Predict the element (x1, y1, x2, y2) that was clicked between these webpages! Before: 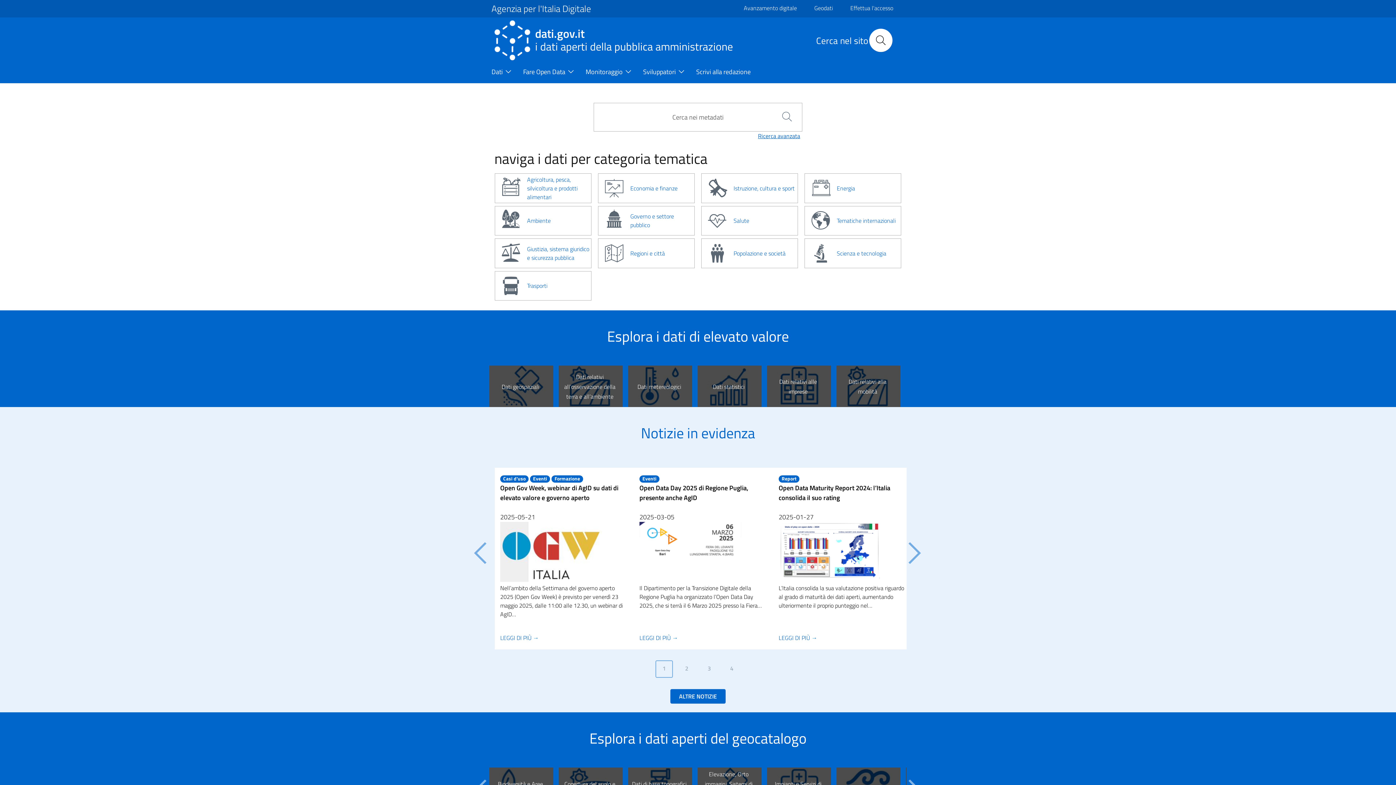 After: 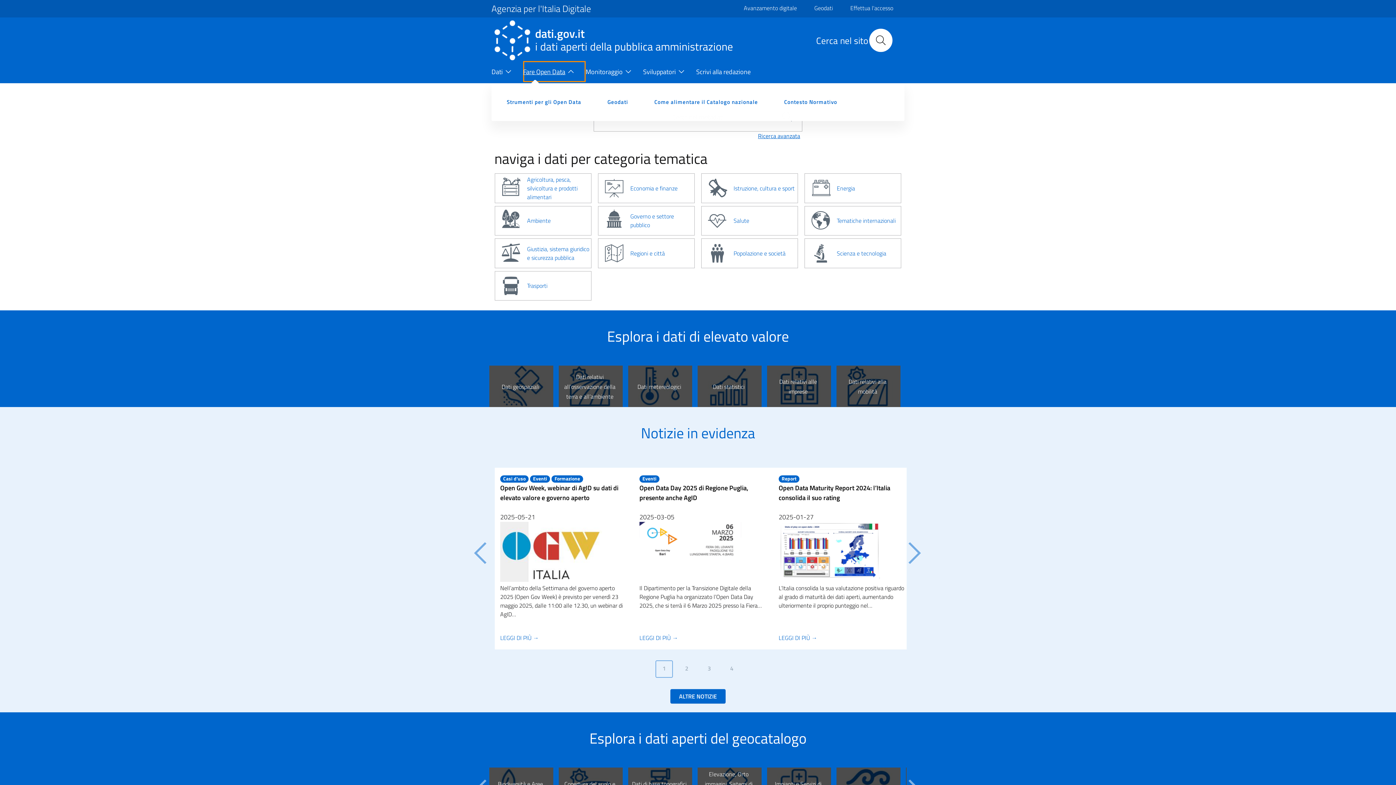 Action: label: Fare Open Data bbox: (523, 61, 585, 83)